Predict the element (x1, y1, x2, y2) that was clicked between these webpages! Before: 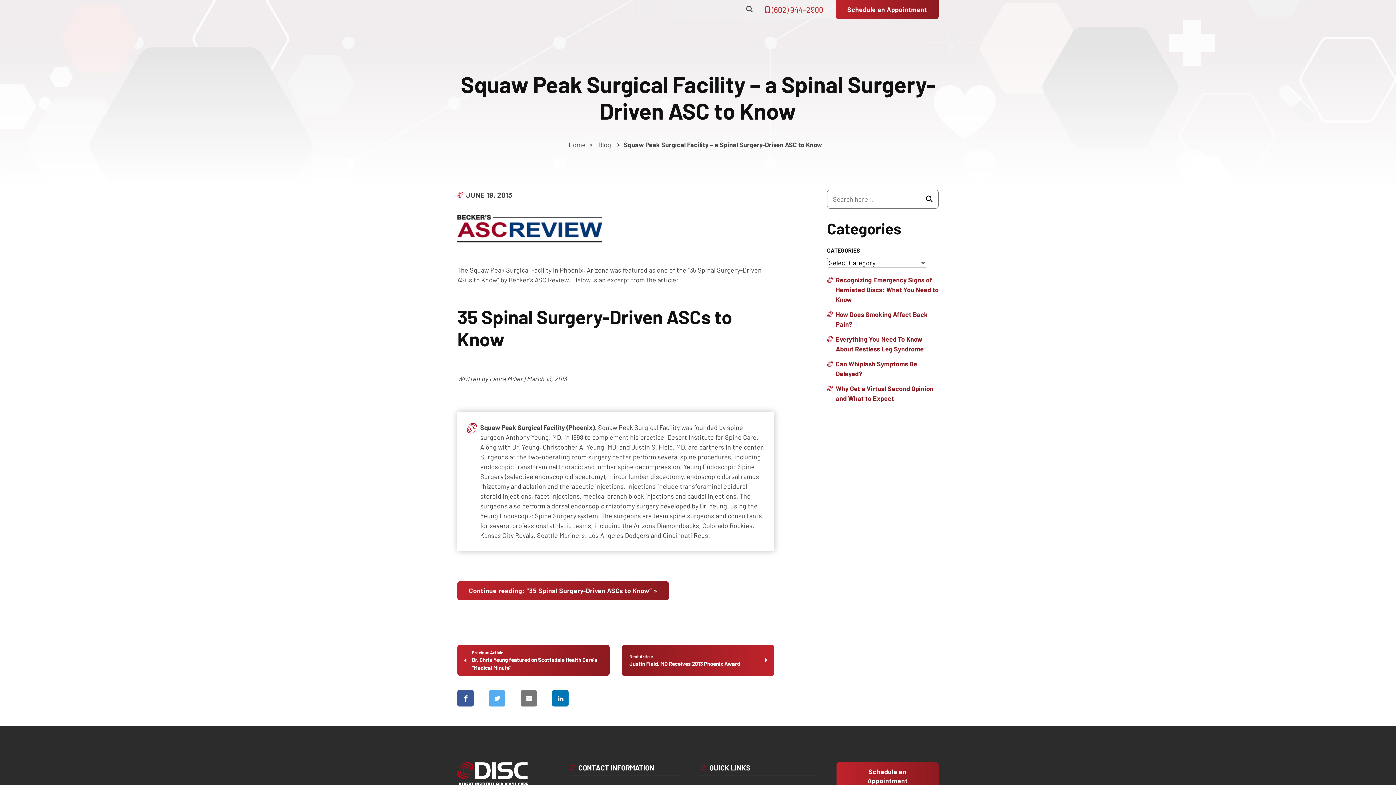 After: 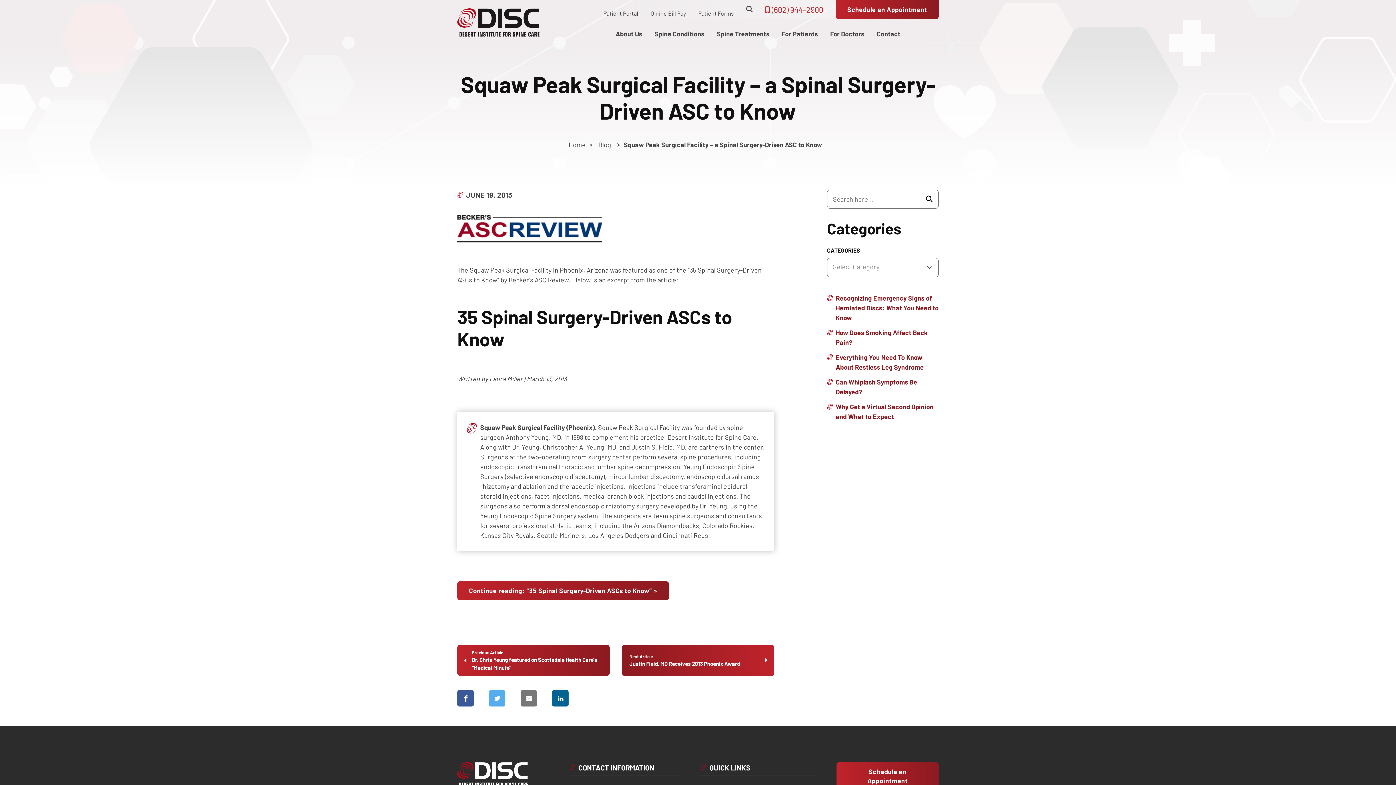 Action: bbox: (552, 690, 568, 706)